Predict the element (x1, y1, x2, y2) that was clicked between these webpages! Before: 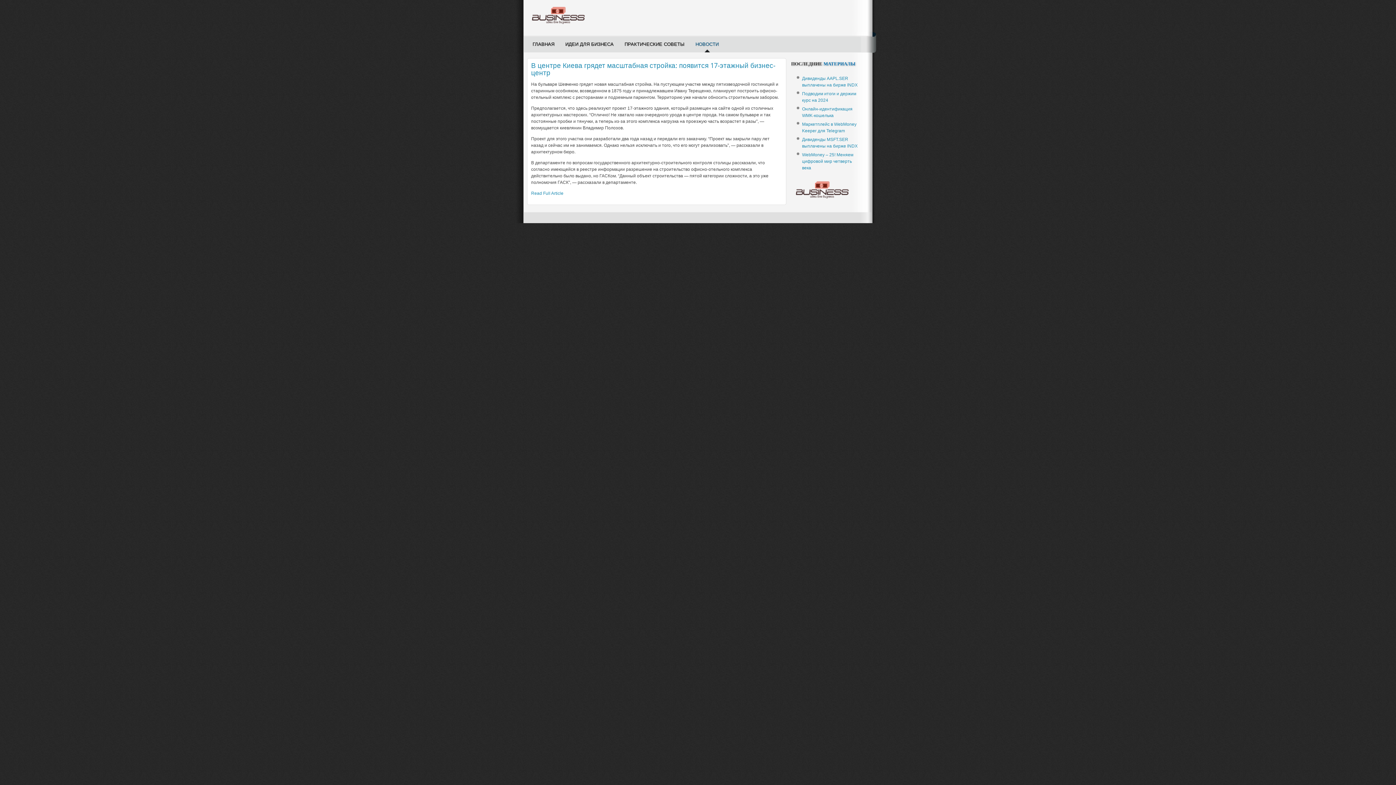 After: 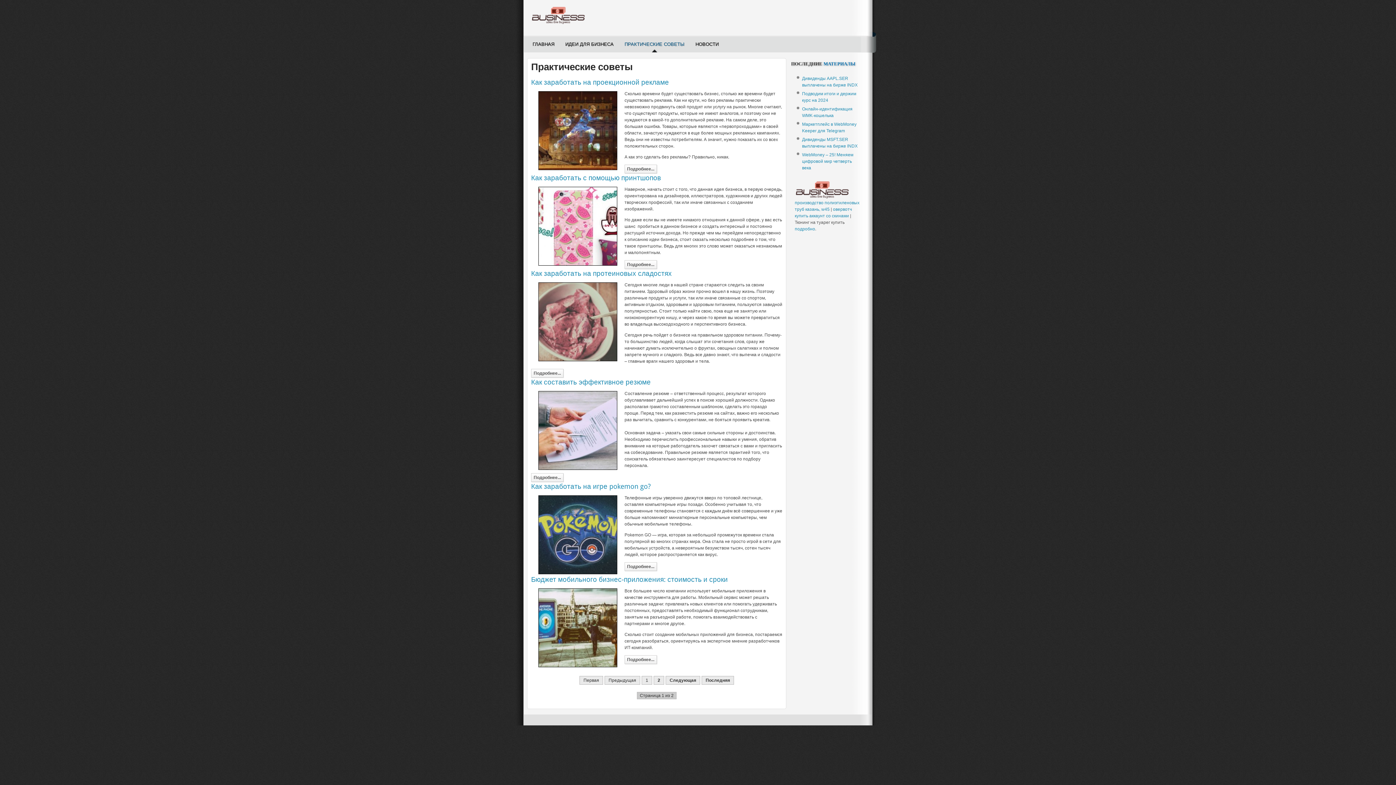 Action: label: ПРАКТИЧЕСКИЕ СОВЕТЫ bbox: (619, 36, 690, 52)